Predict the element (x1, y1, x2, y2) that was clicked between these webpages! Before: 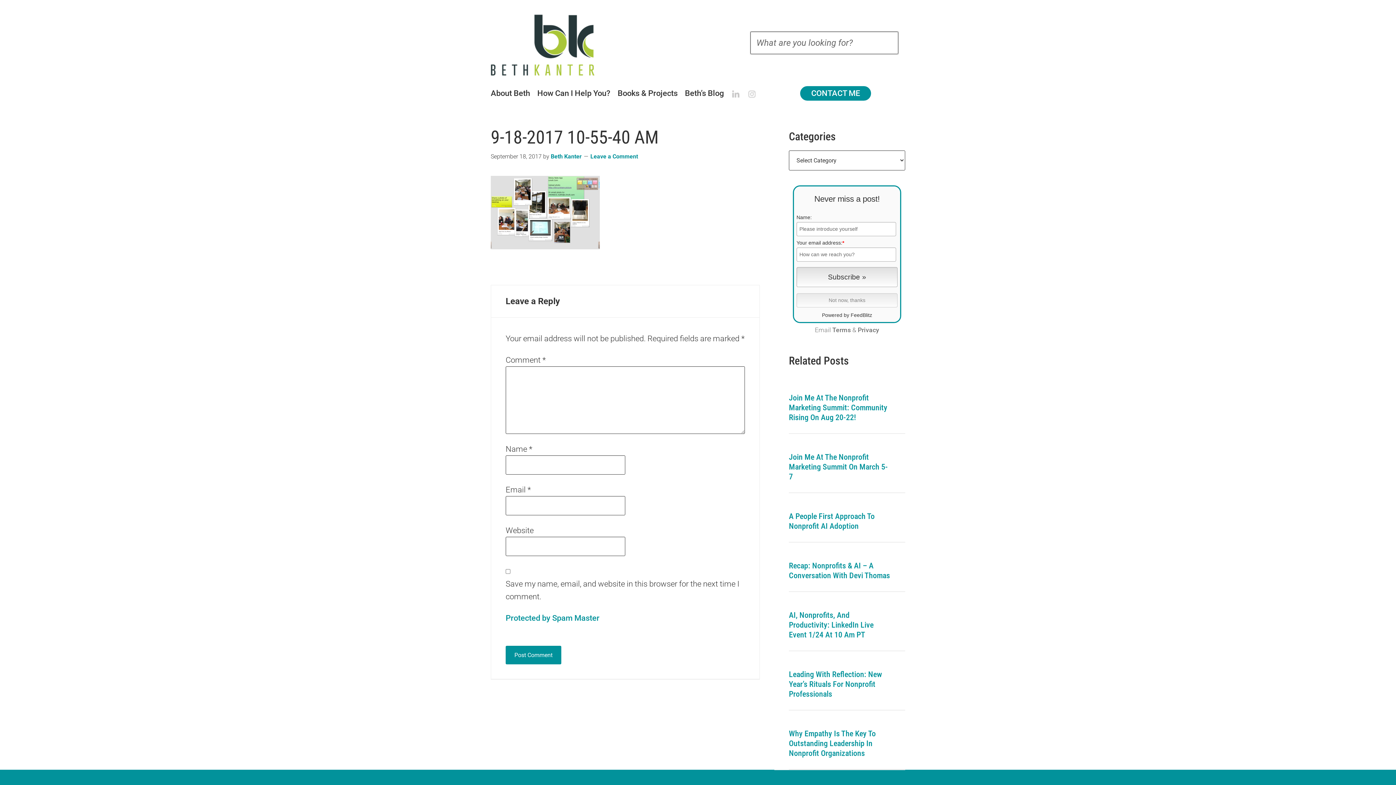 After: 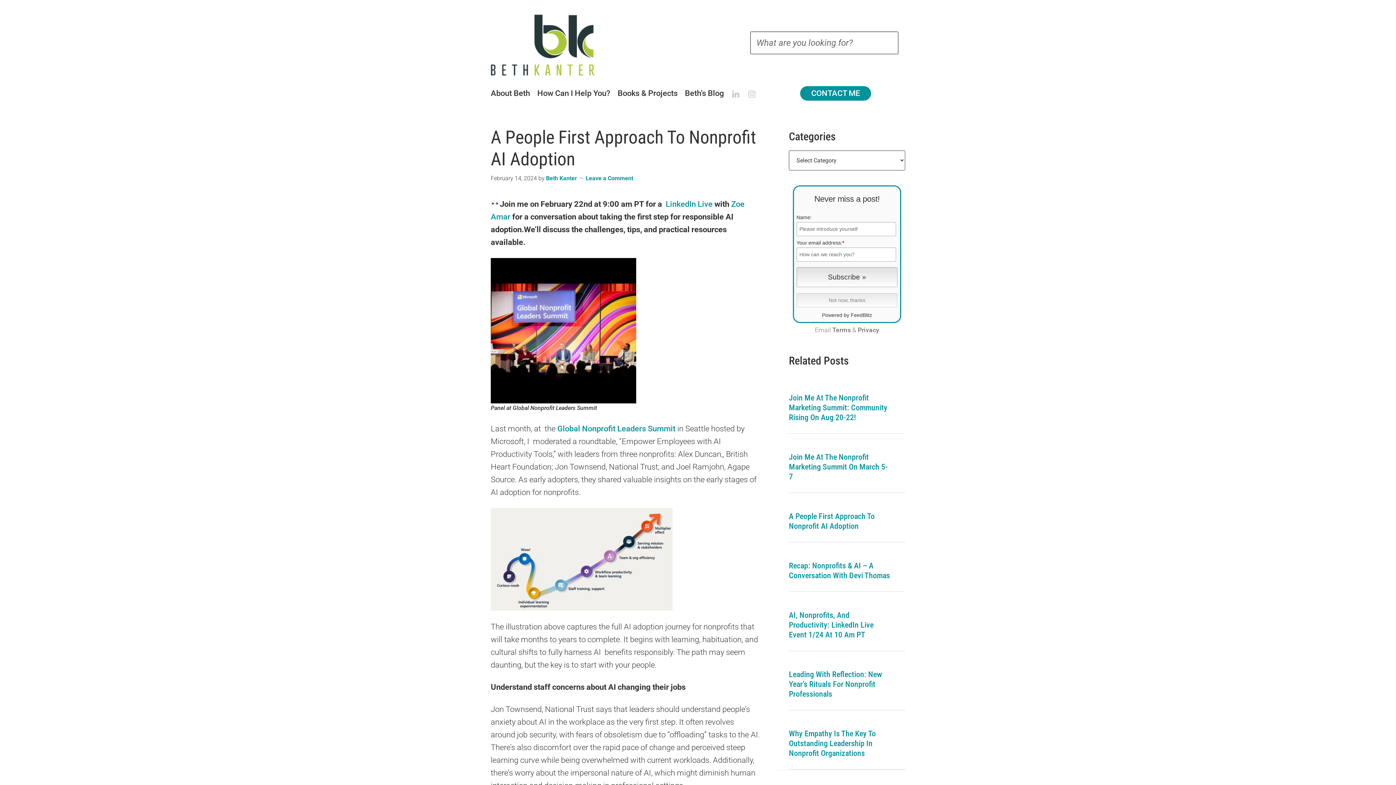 Action: label: A People First Approach To Nonprofit AI Adoption bbox: (789, 511, 890, 531)